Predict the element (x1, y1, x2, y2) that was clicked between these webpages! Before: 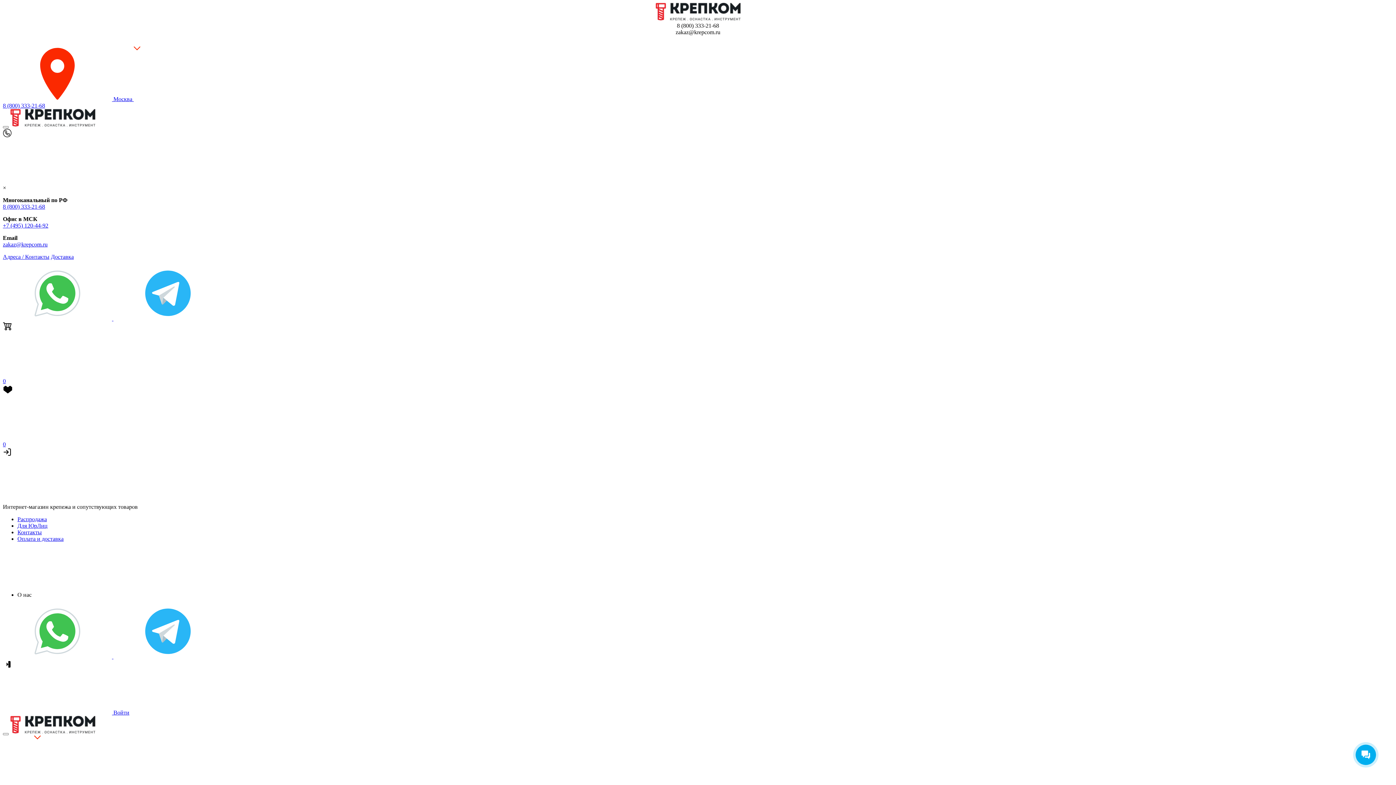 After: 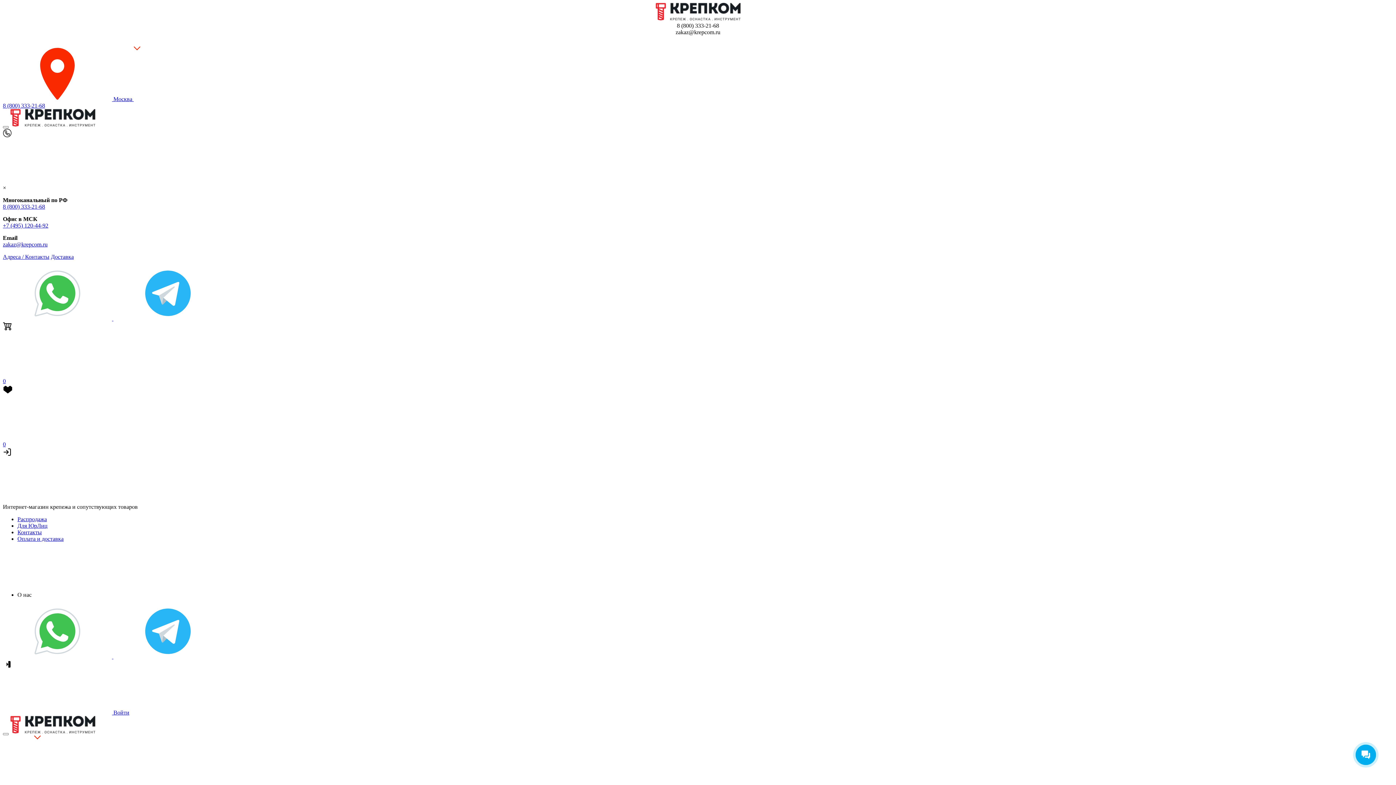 Action: bbox: (17, 536, 63, 542) label: Оплата и доставка